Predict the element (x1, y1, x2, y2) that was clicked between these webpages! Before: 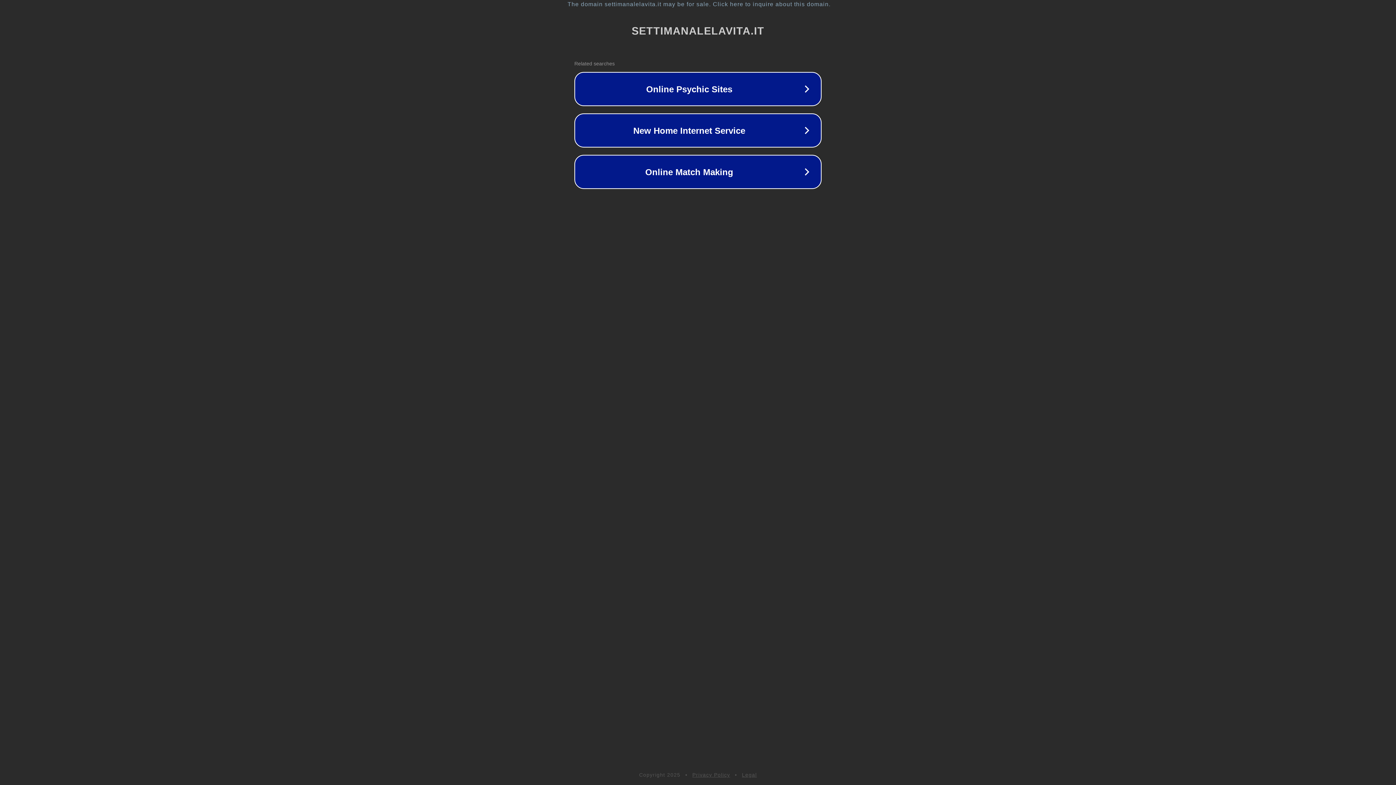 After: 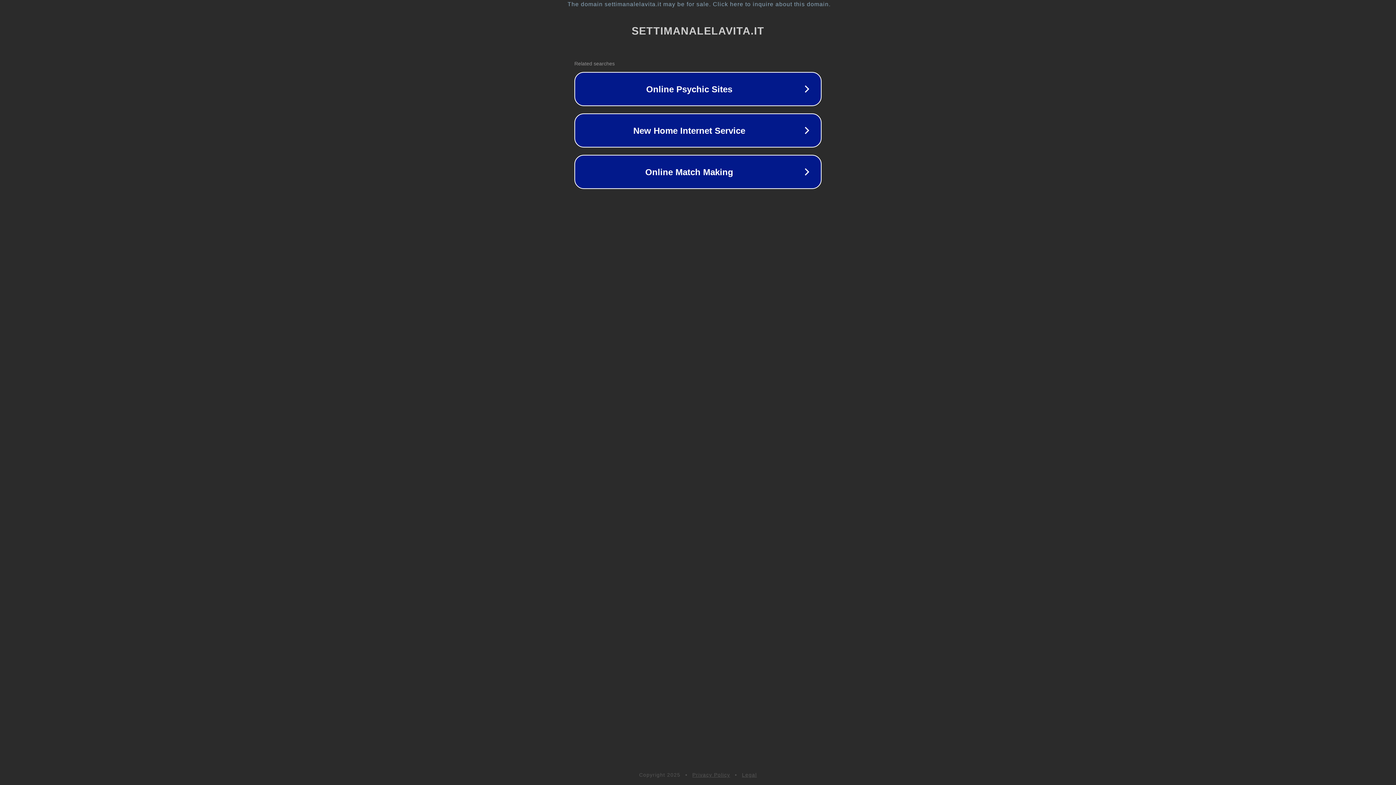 Action: label: Legal bbox: (742, 772, 757, 778)